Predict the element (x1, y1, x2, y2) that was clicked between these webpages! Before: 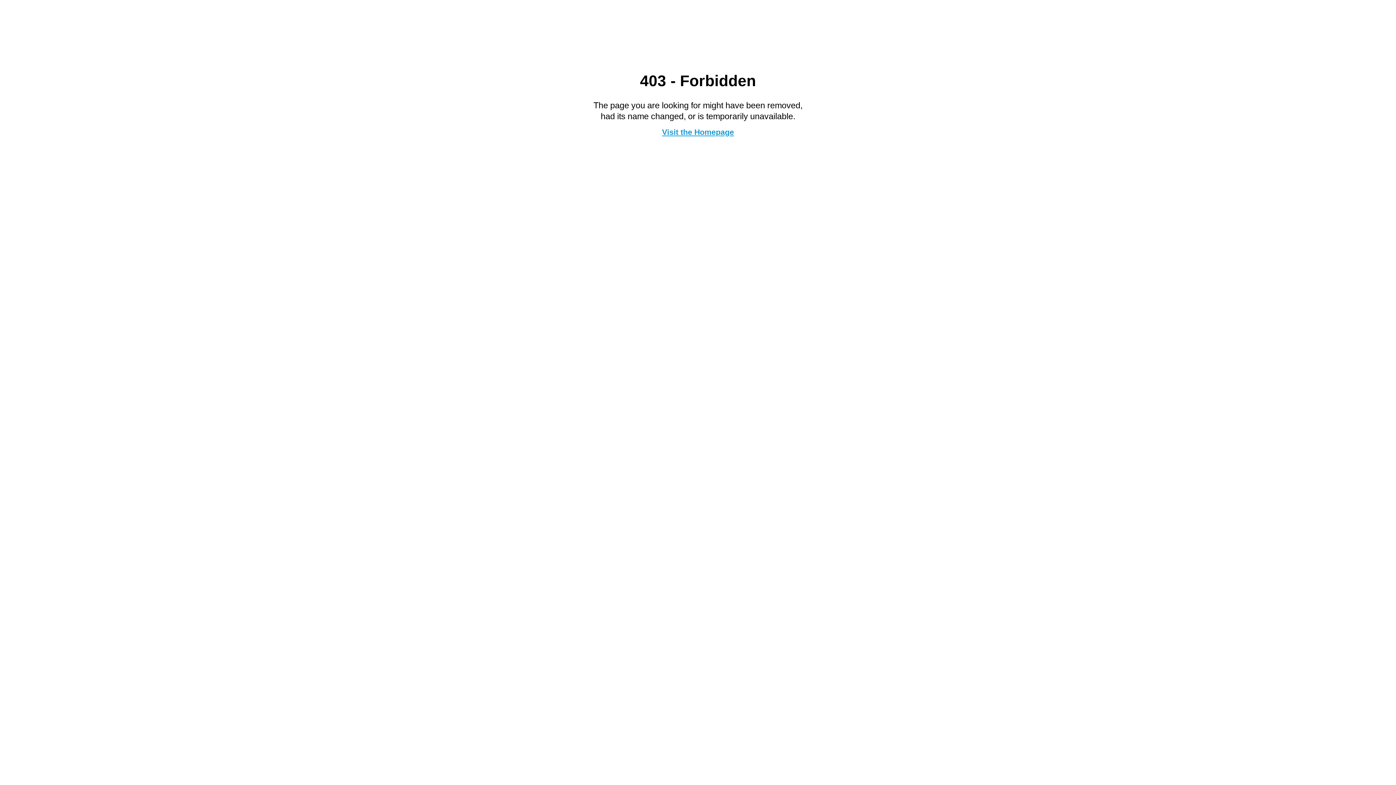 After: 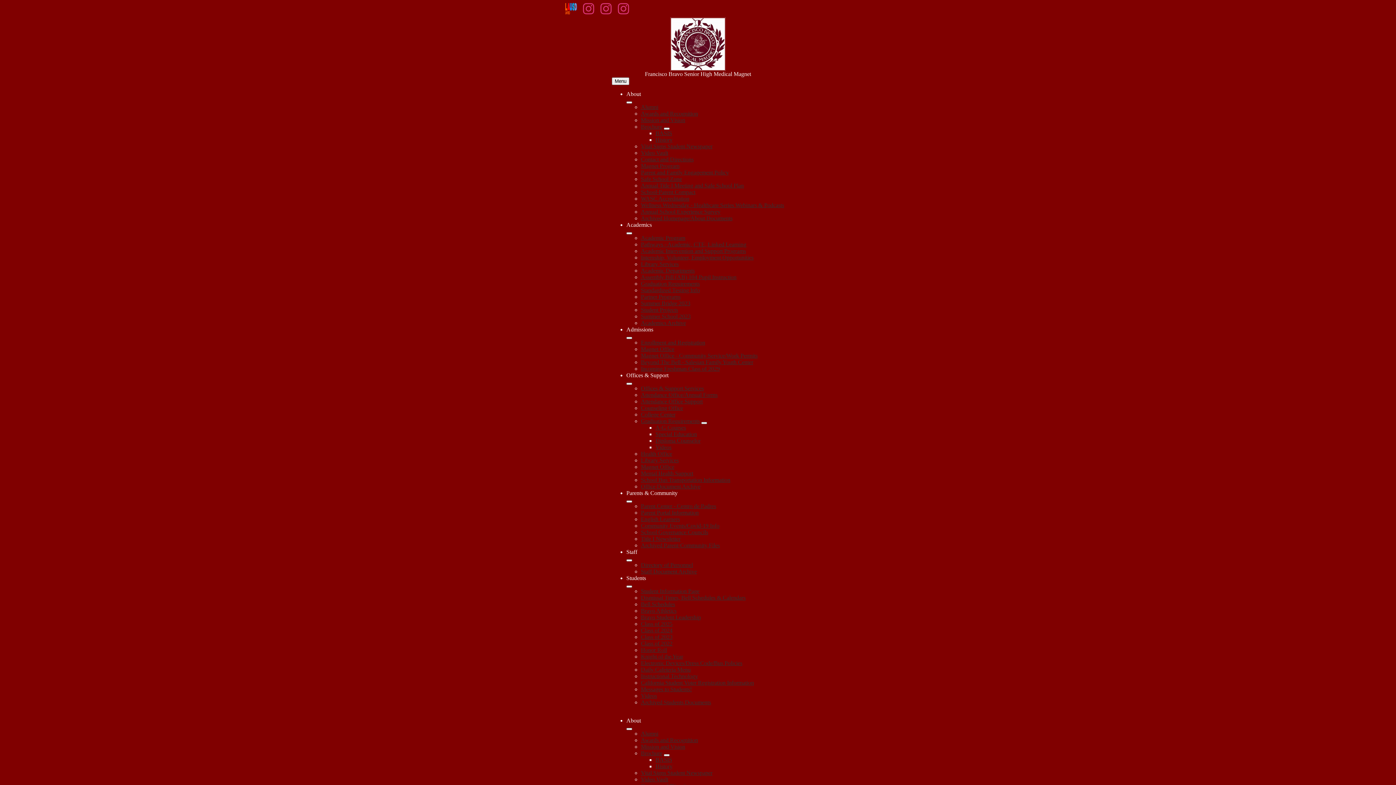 Action: label: Visit the Homepage bbox: (662, 127, 734, 136)